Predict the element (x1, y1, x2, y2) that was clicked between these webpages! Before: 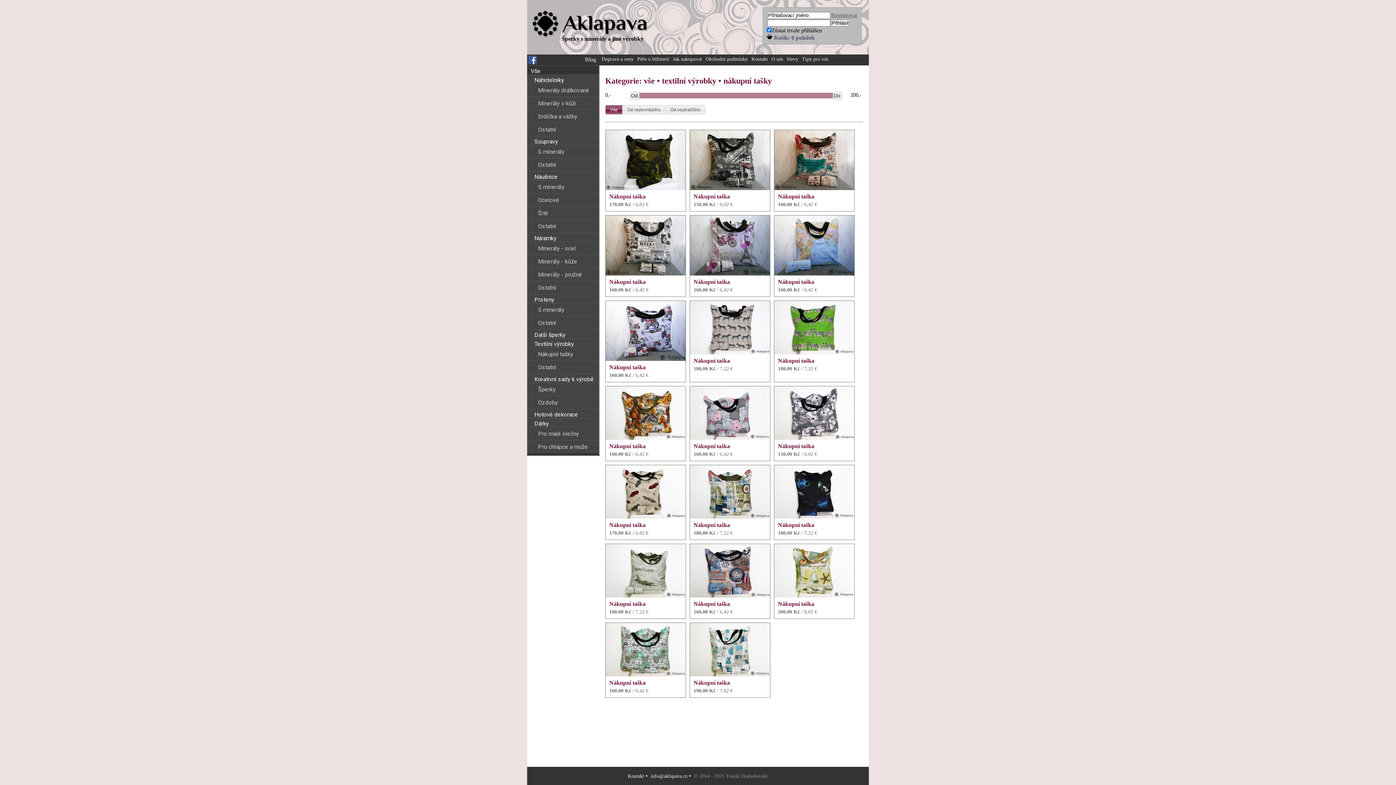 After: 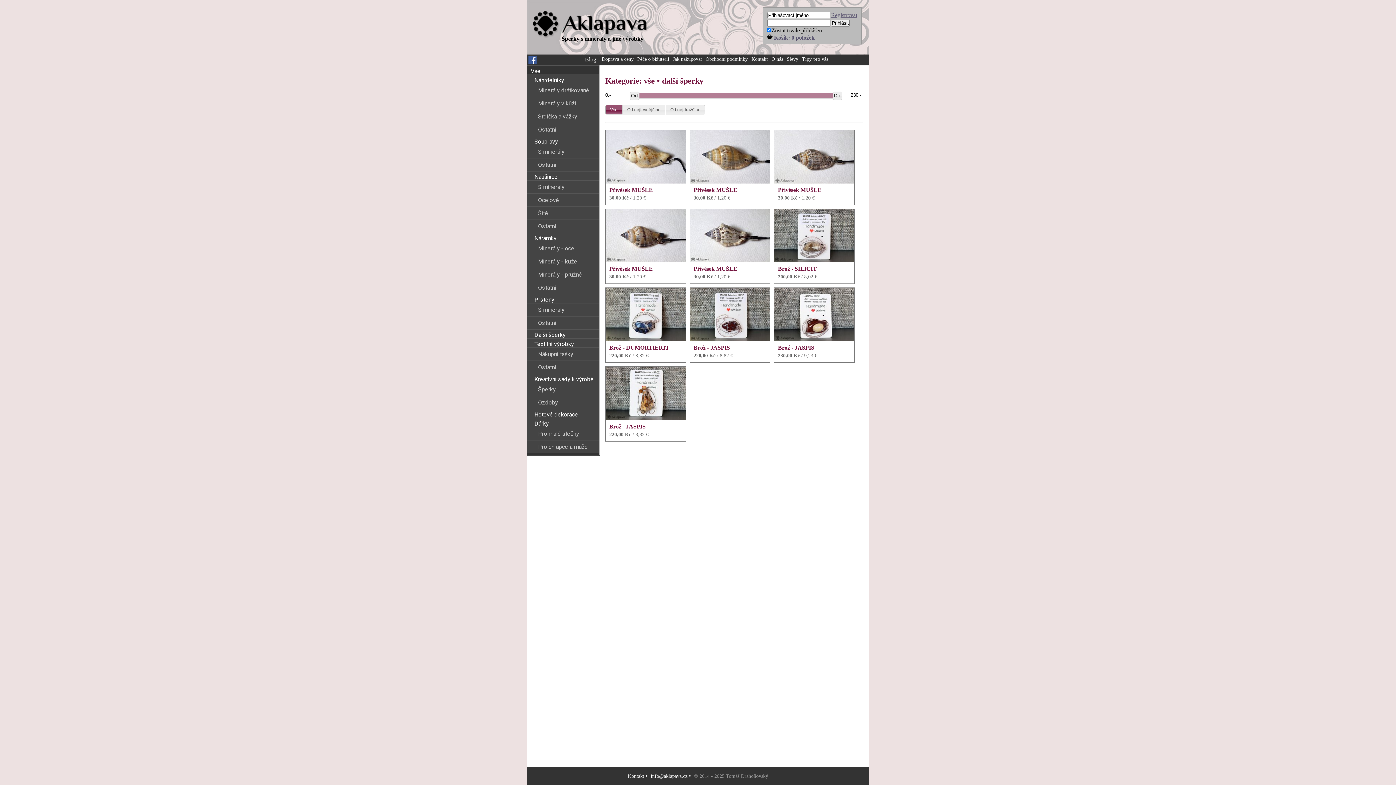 Action: bbox: (534, 331, 565, 338) label: Další šperky